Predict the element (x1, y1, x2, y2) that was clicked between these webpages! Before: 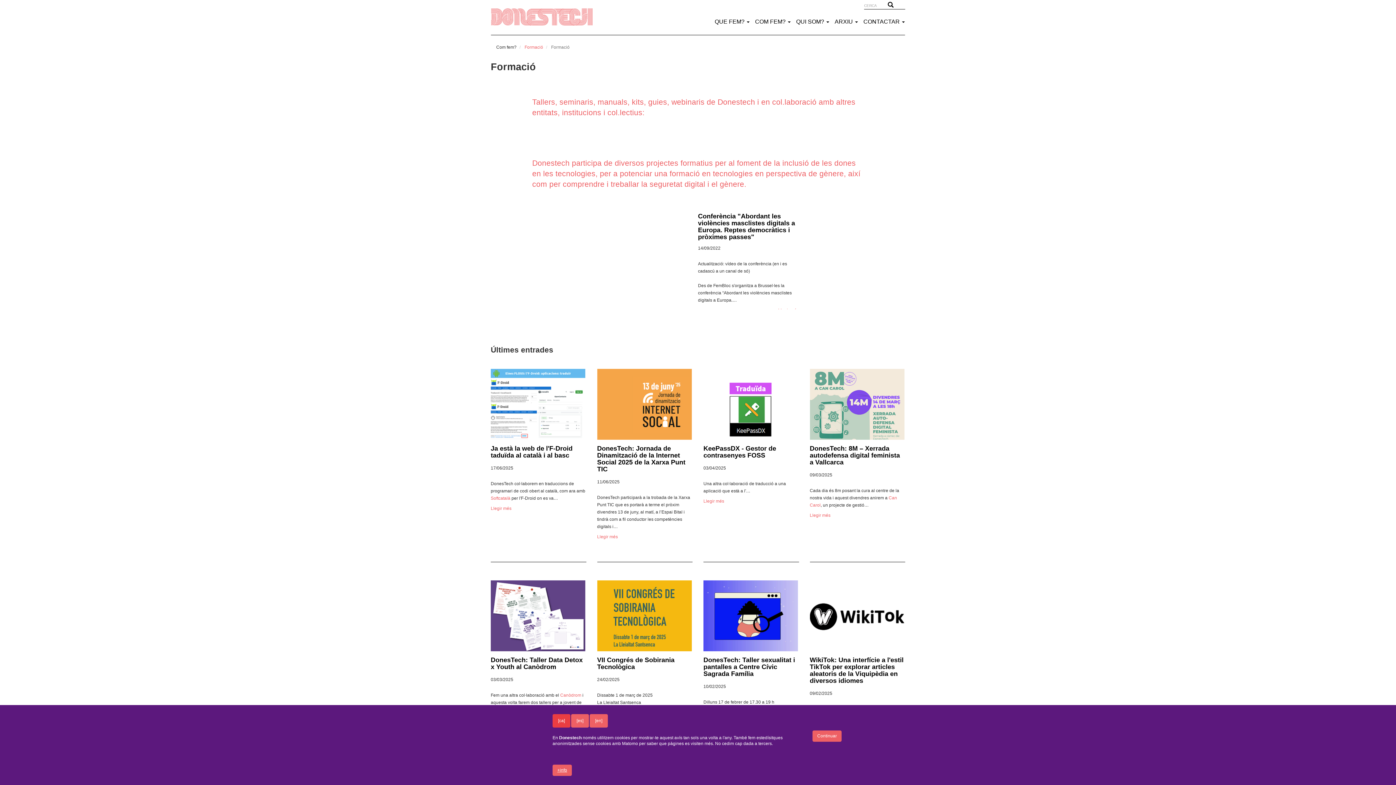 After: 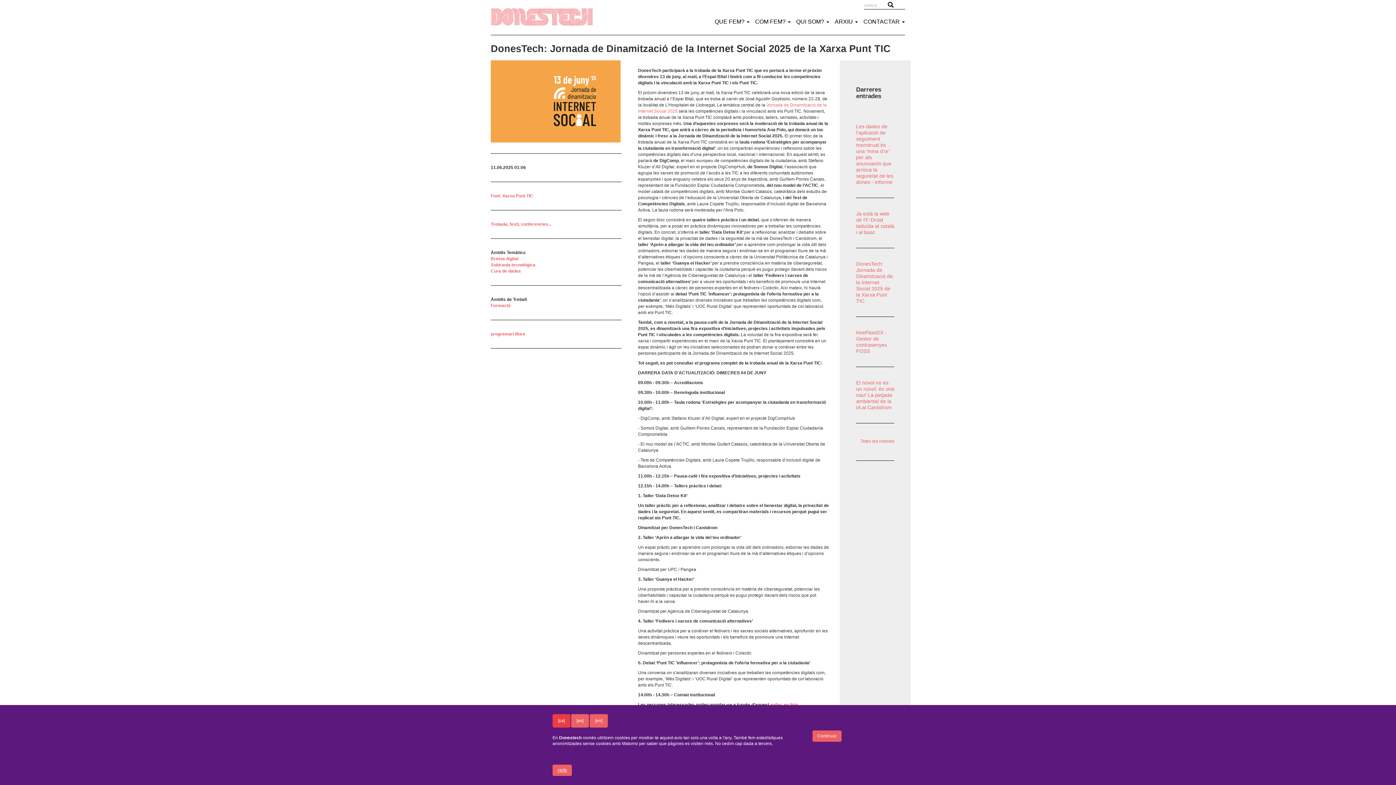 Action: bbox: (597, 445, 685, 473) label: DonesTech: Jornada de Dinamització de la Internet Social 2025 de la Xarxa Punt TIC